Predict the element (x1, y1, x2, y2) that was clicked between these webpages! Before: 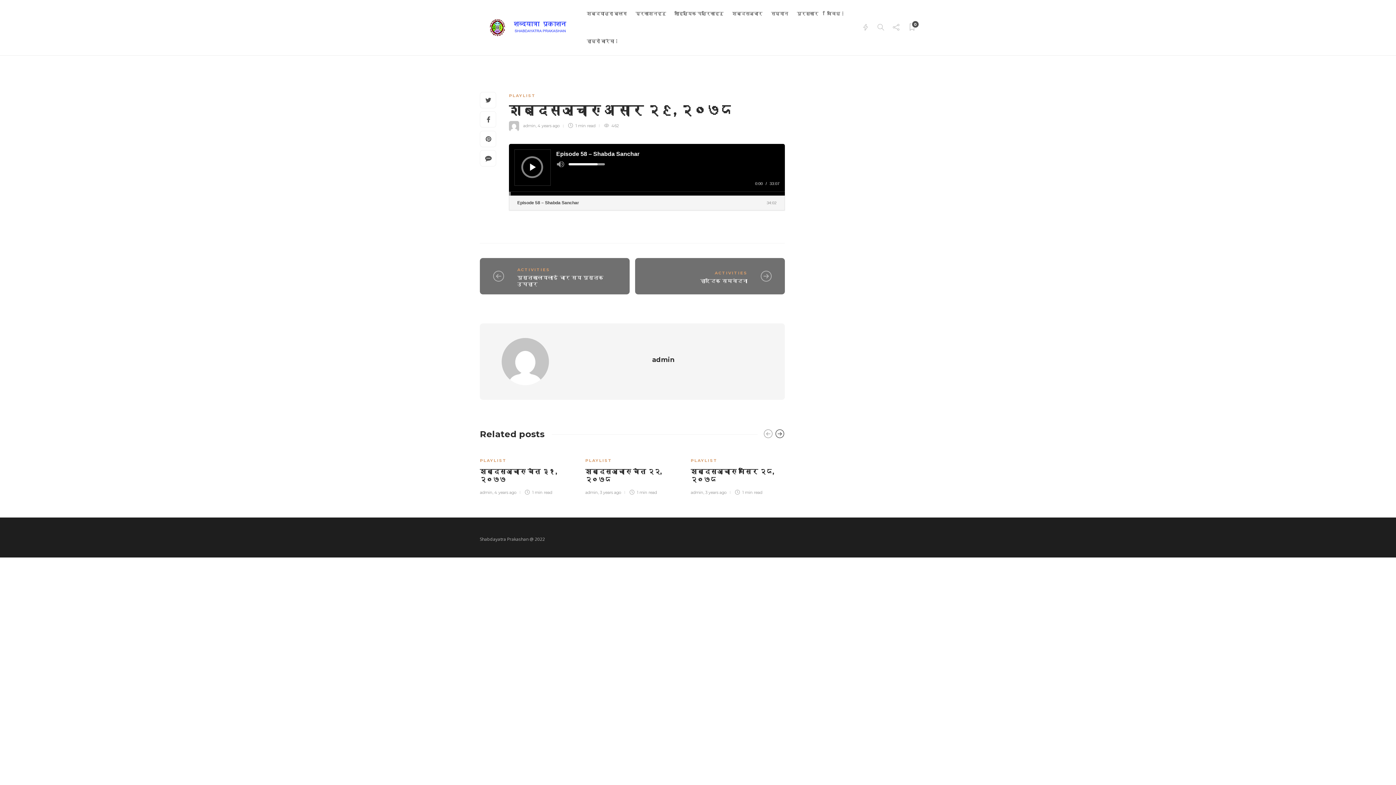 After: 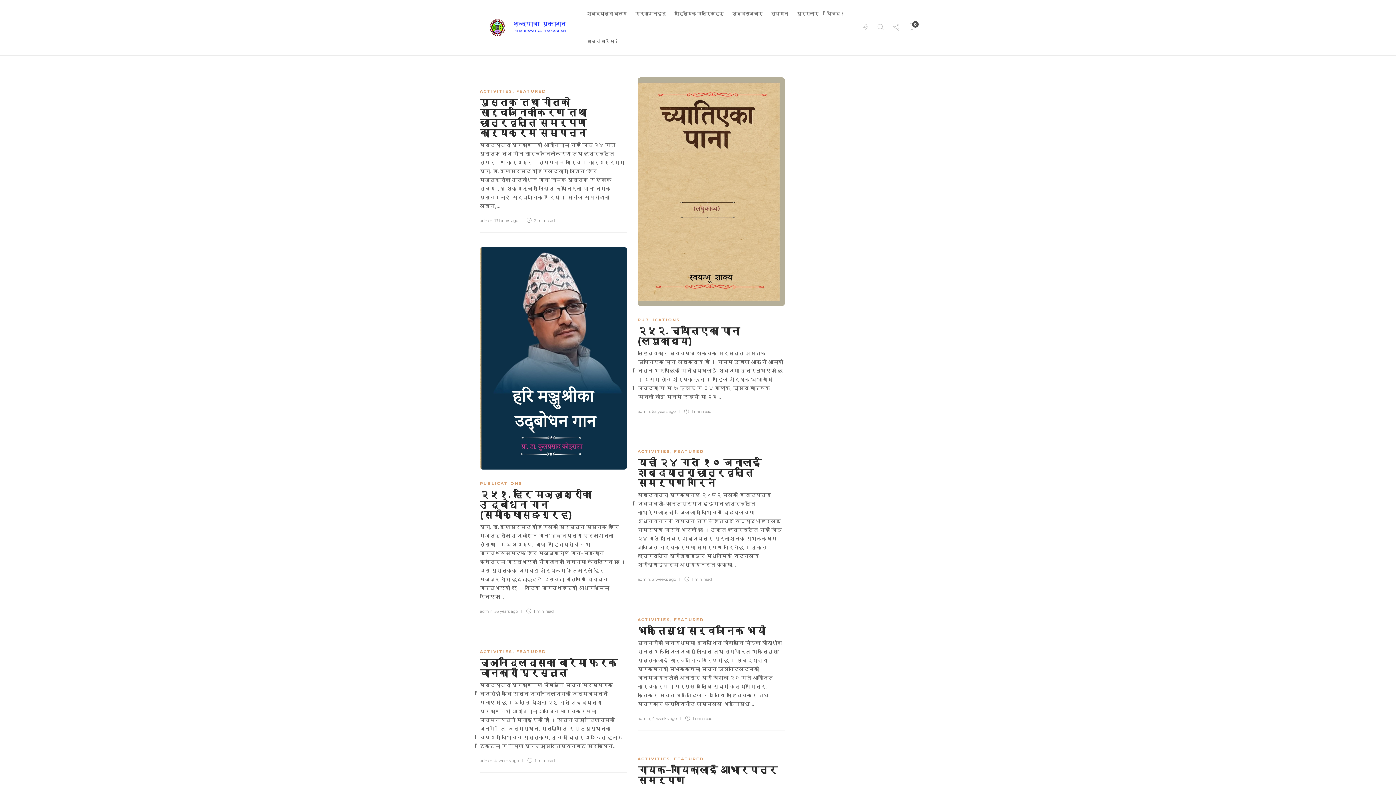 Action: bbox: (690, 490, 703, 495) label: admin